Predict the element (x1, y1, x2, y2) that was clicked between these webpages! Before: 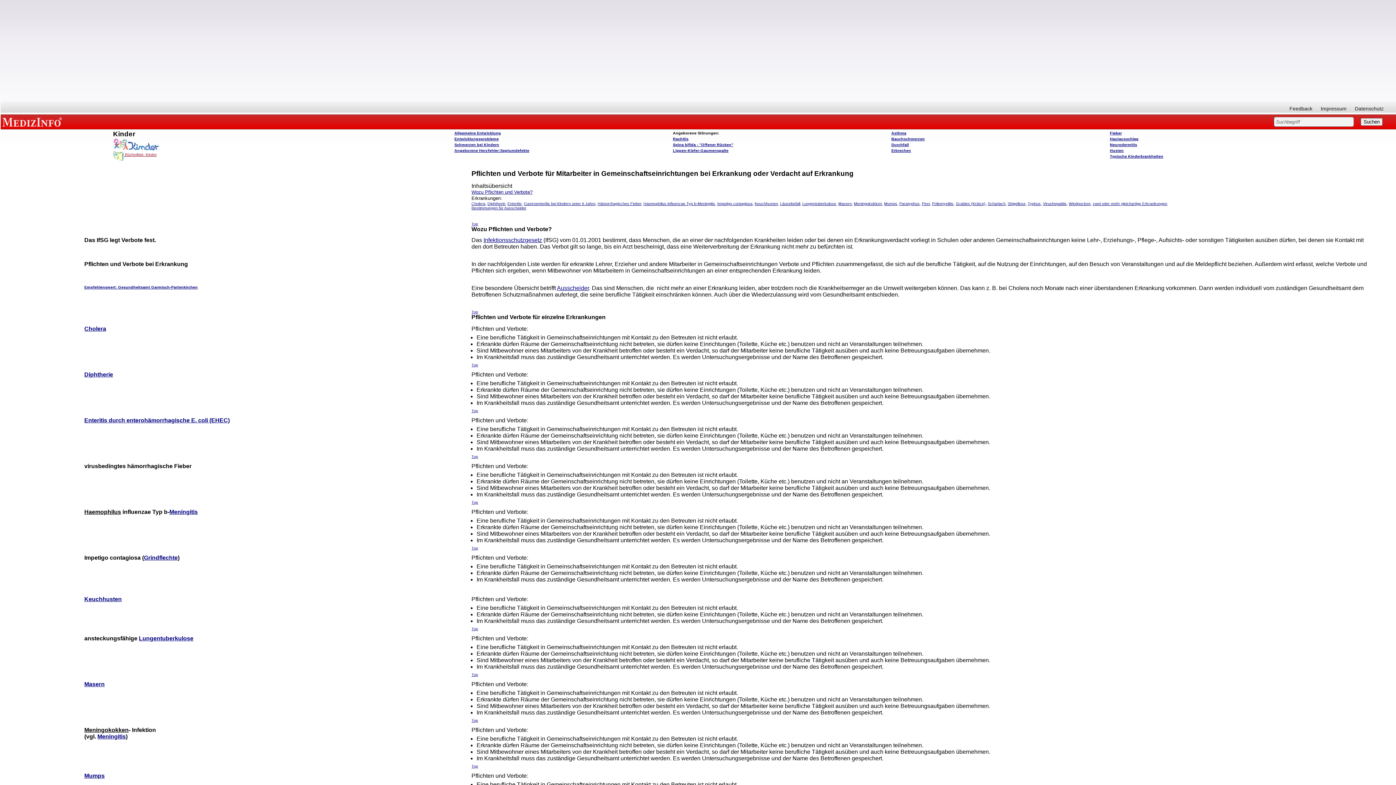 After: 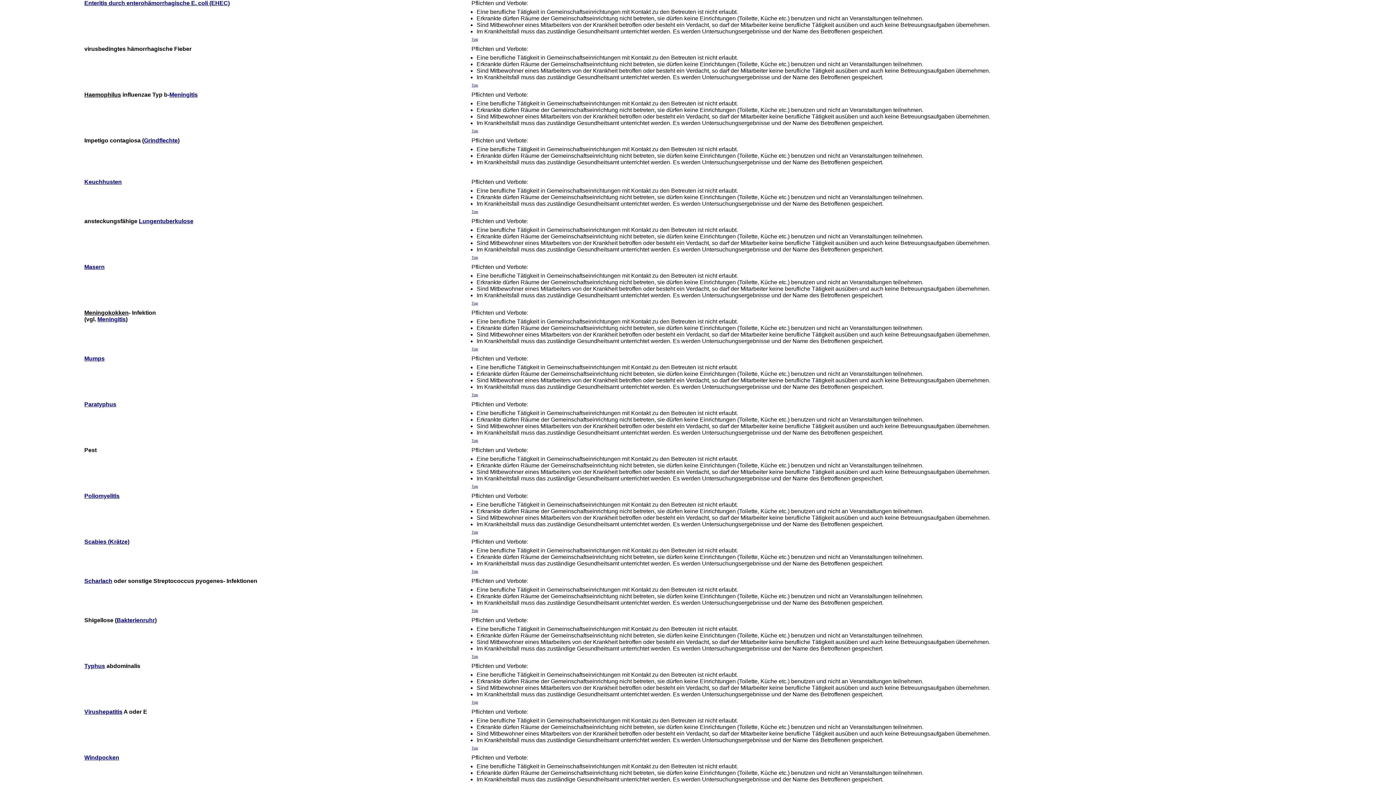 Action: bbox: (507, 201, 521, 205) label: Enteritis